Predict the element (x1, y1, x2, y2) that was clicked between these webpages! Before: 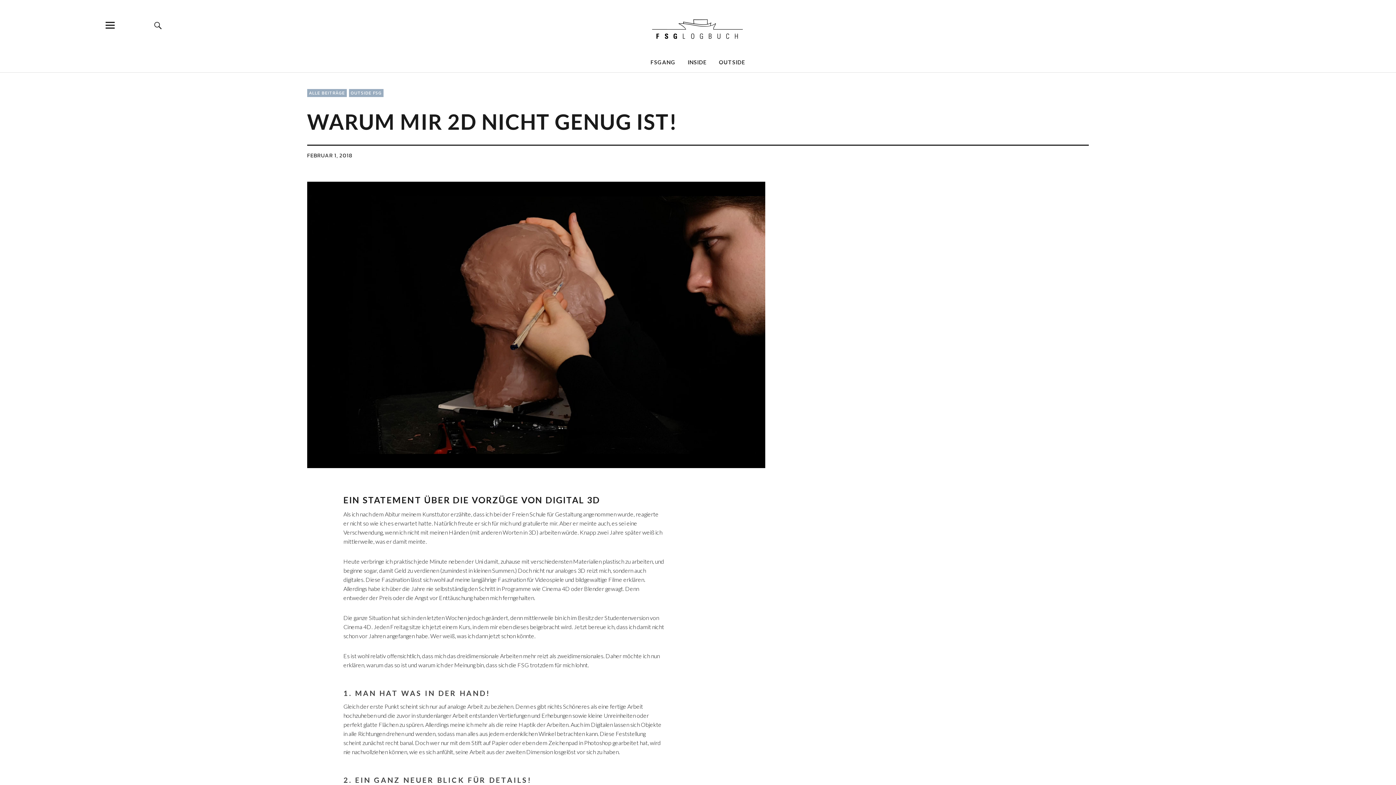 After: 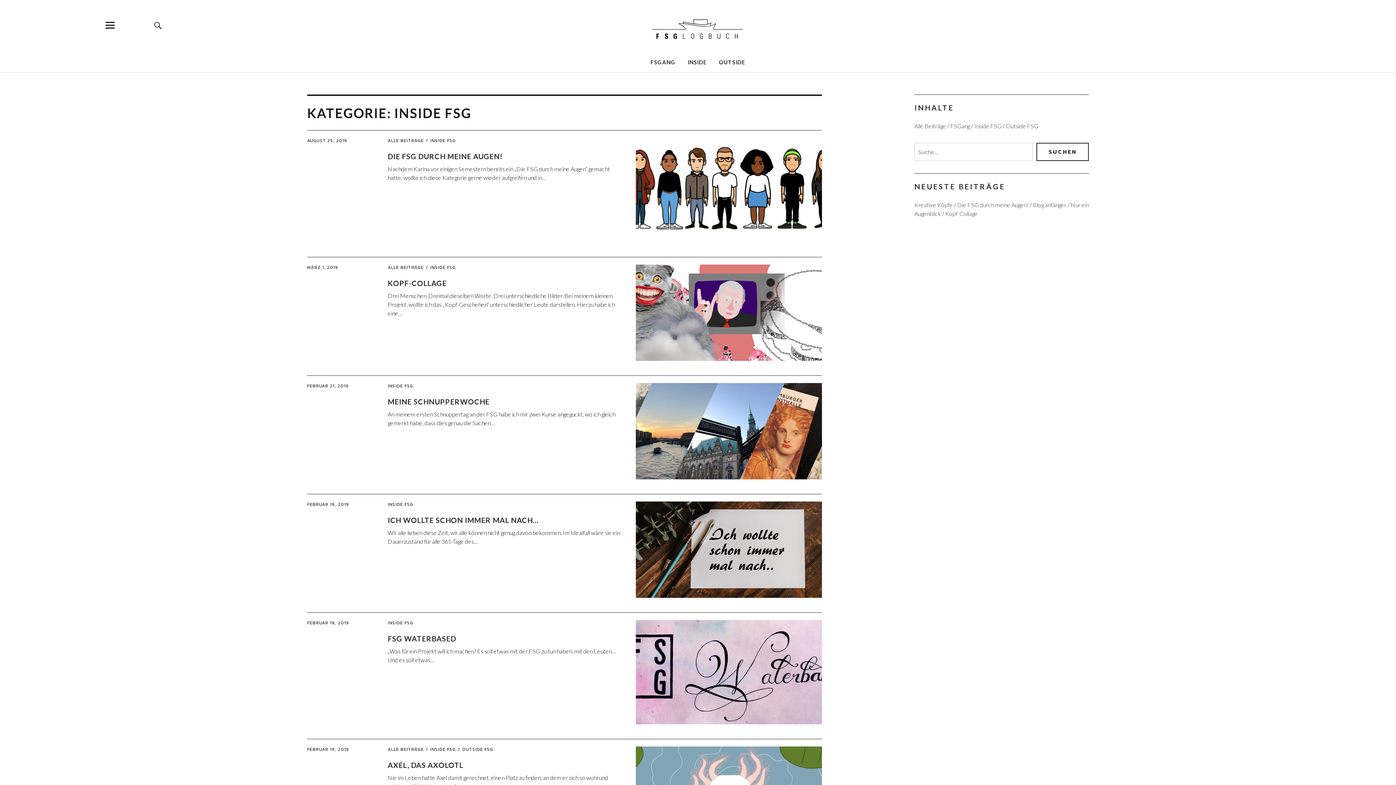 Action: label: INSIDE bbox: (687, 58, 707, 65)